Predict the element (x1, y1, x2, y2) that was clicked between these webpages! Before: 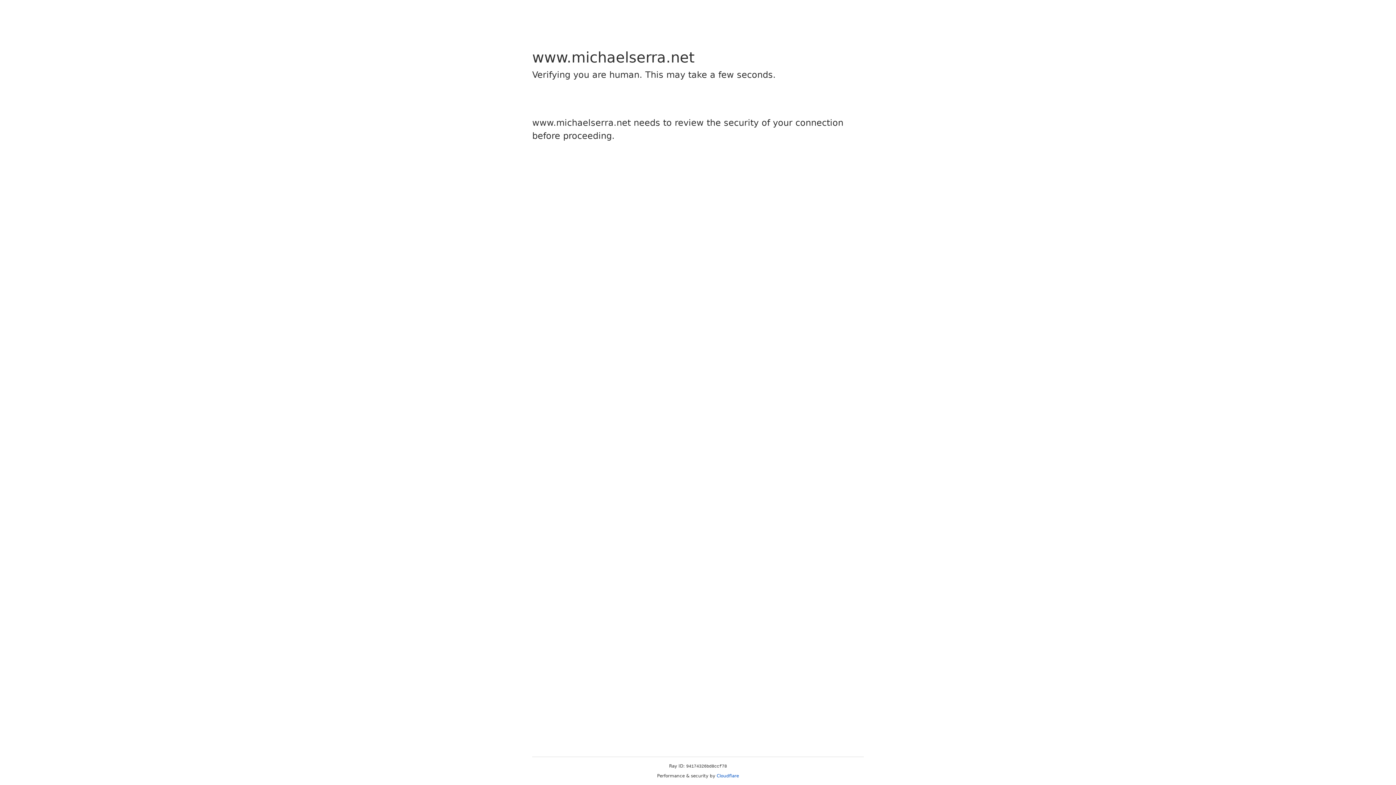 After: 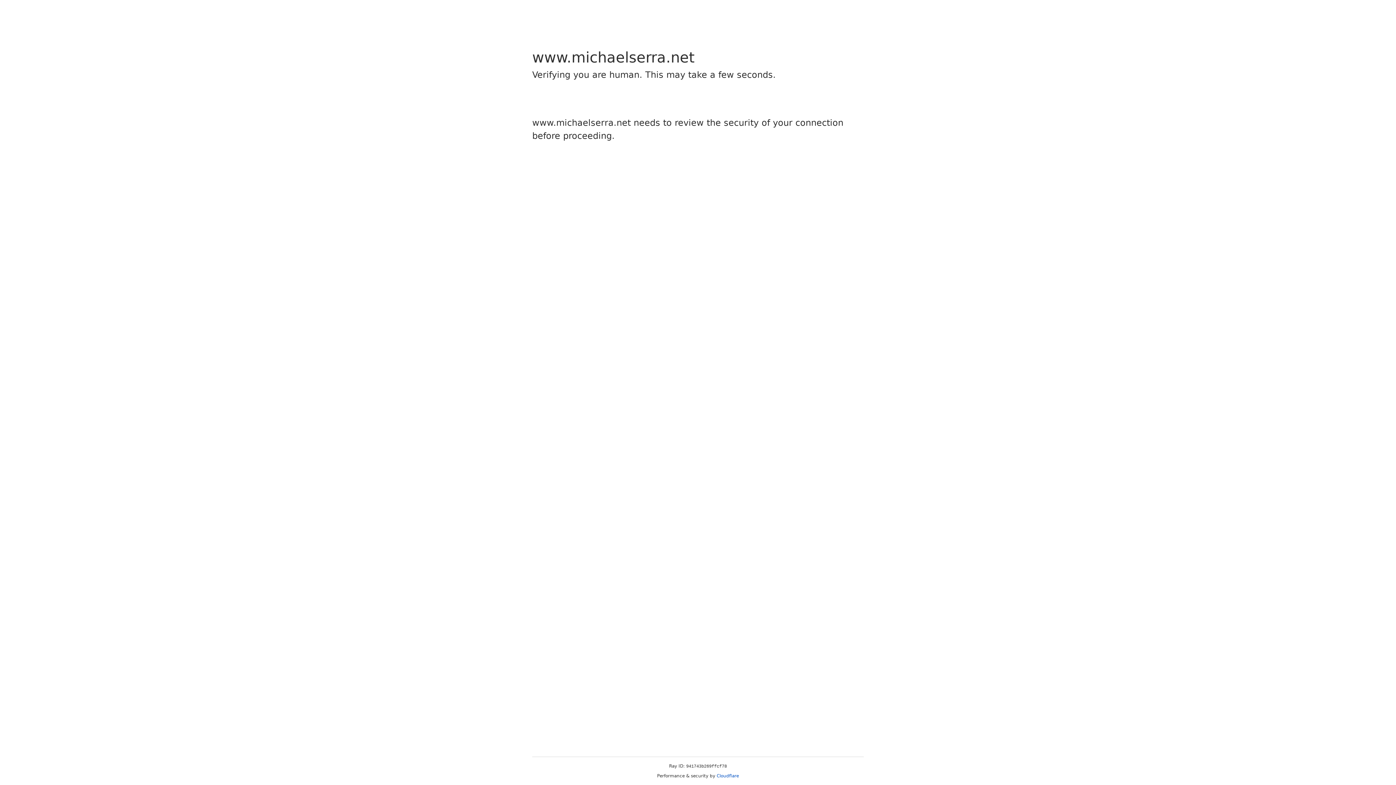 Action: label: Cloudflare bbox: (716, 773, 739, 778)